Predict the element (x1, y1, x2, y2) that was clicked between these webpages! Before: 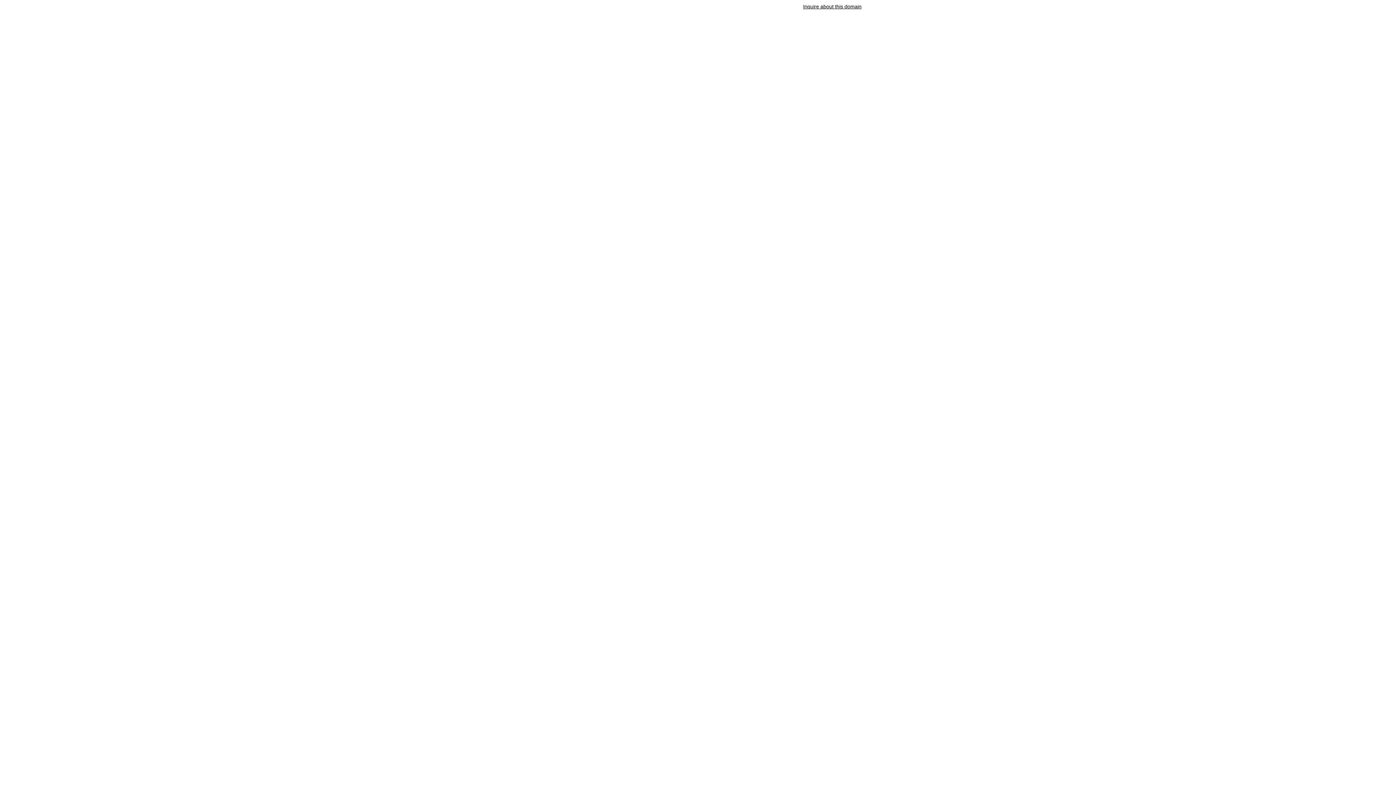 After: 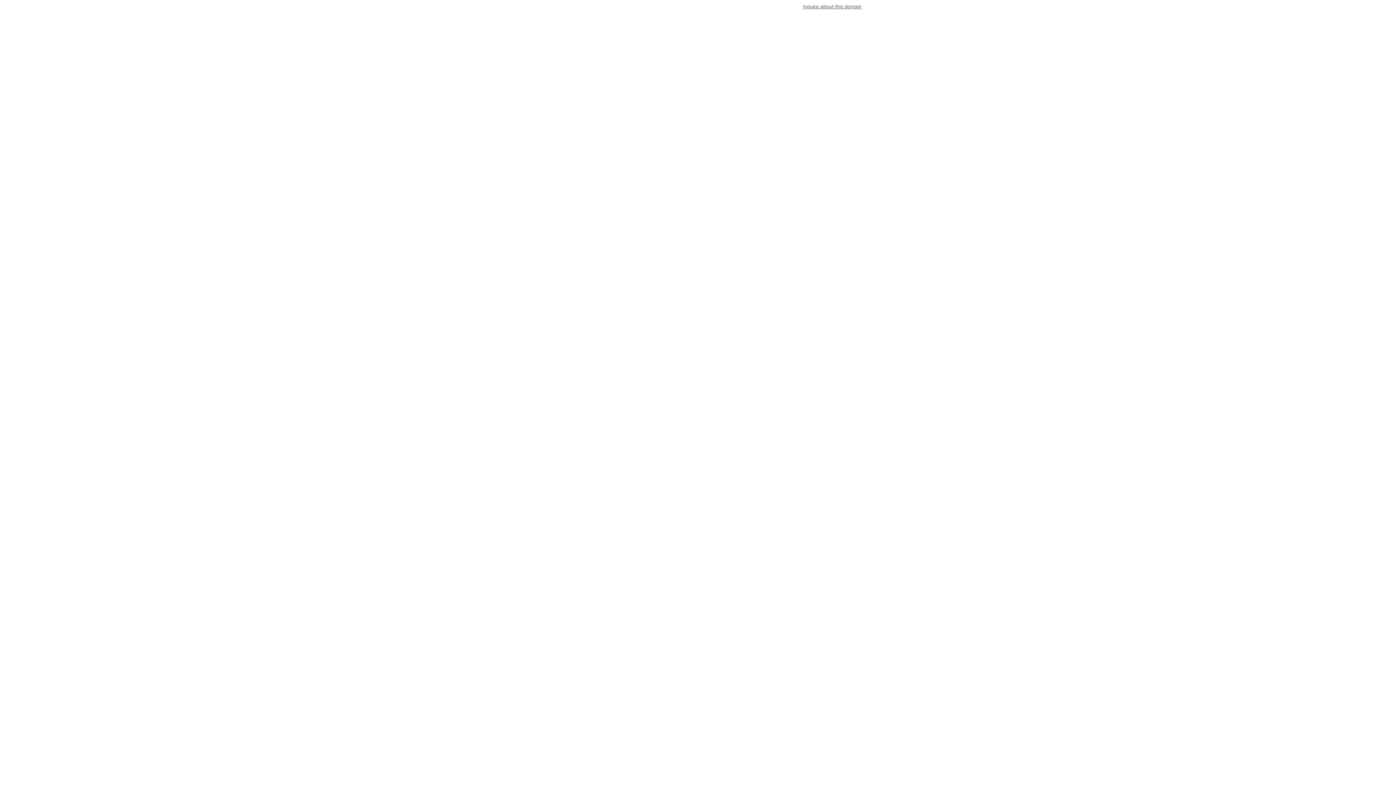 Action: bbox: (803, 3, 861, 9) label: Inquire about this domain